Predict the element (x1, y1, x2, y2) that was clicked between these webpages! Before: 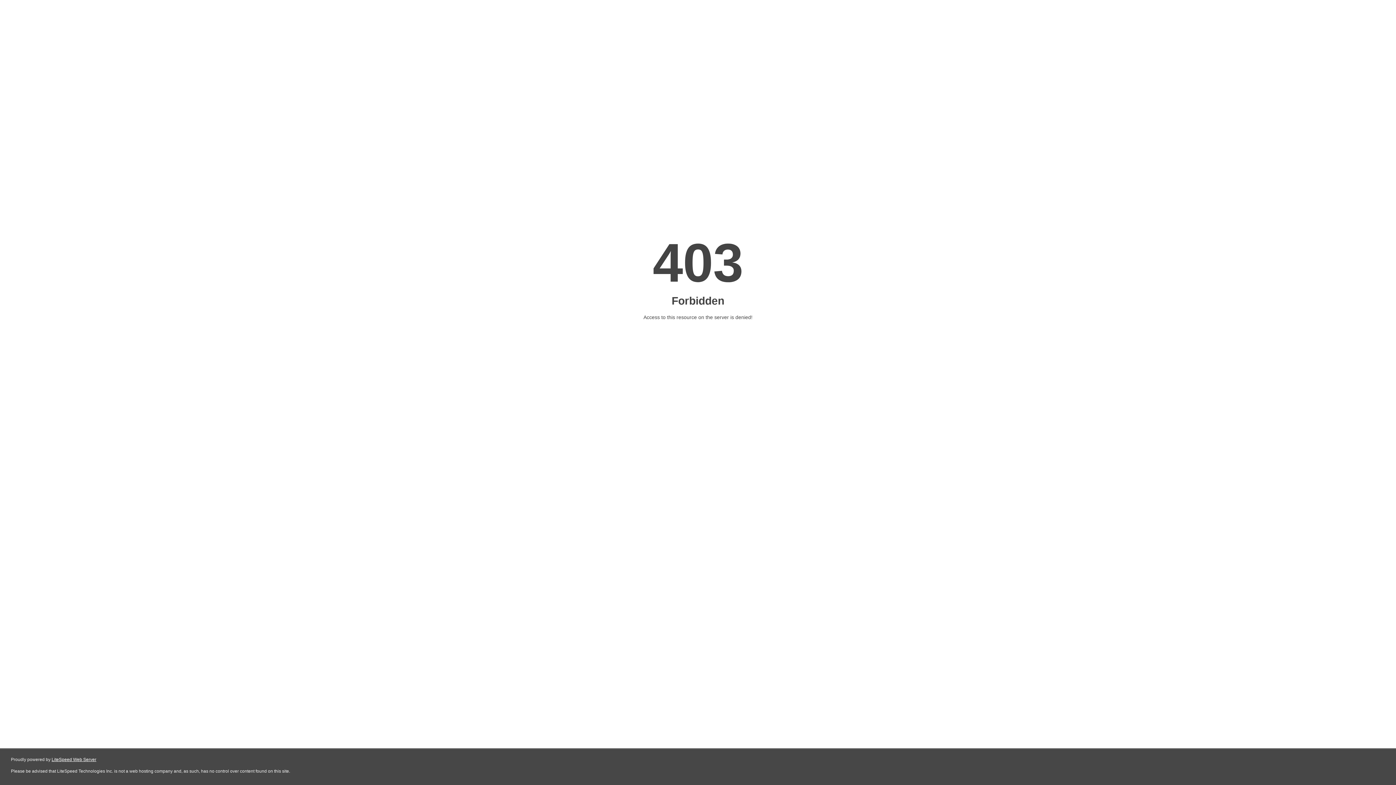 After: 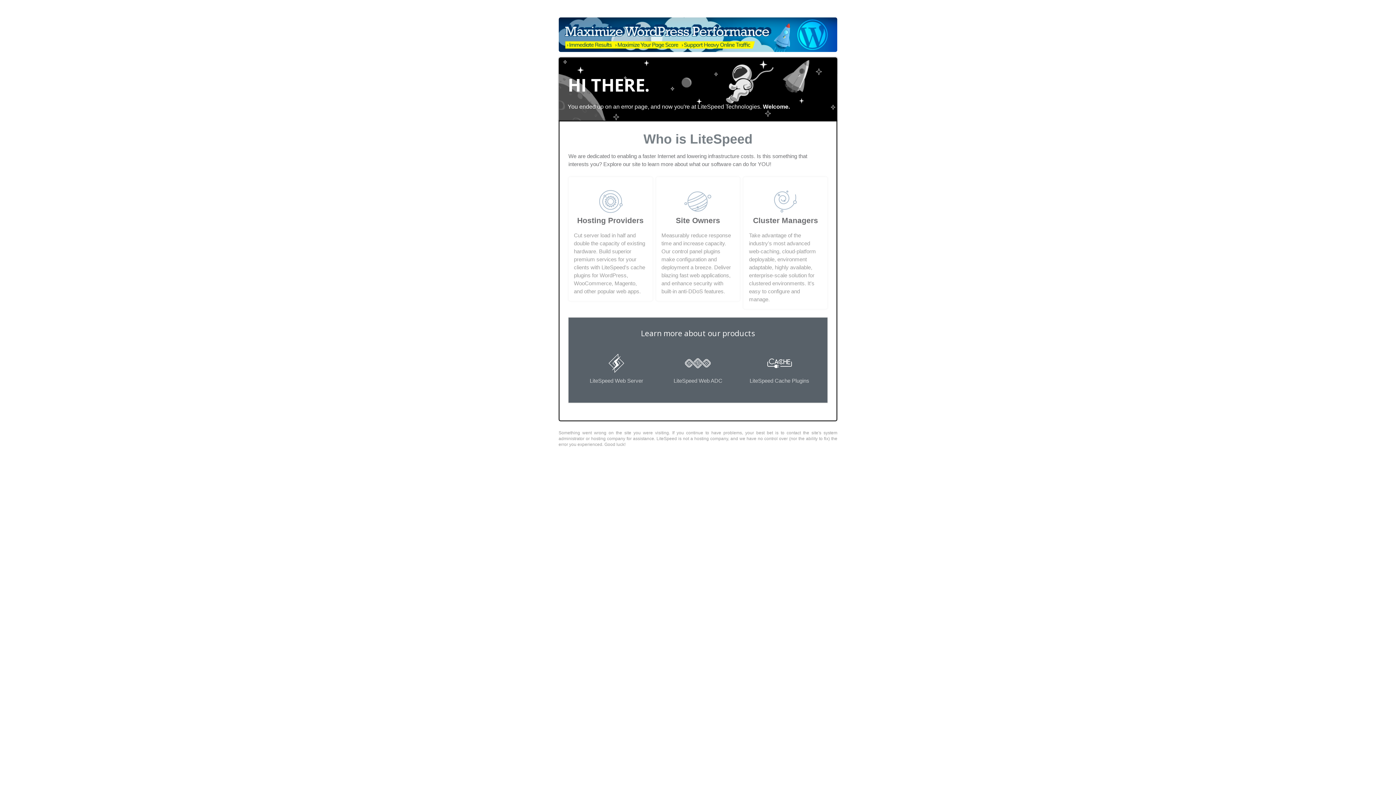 Action: bbox: (51, 757, 96, 762) label: LiteSpeed Web Server